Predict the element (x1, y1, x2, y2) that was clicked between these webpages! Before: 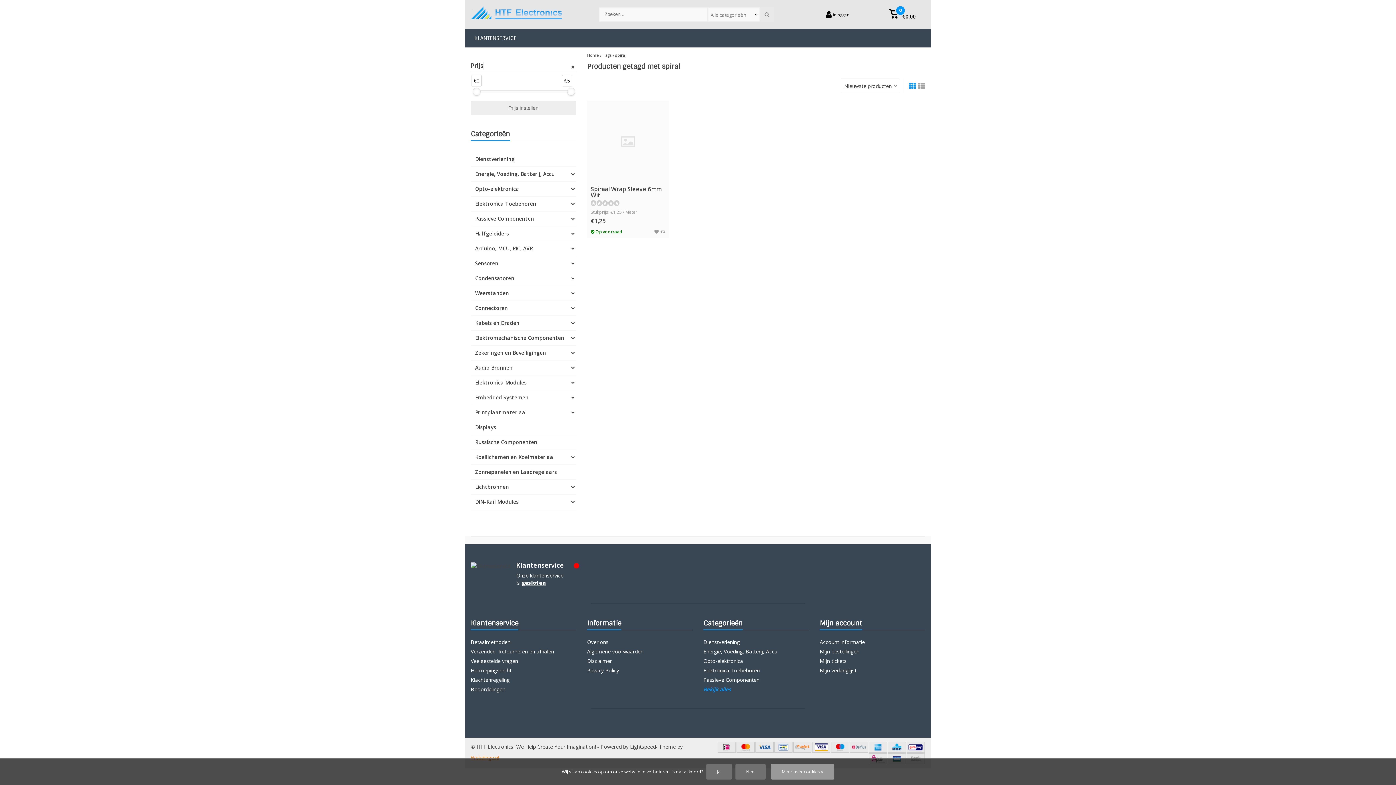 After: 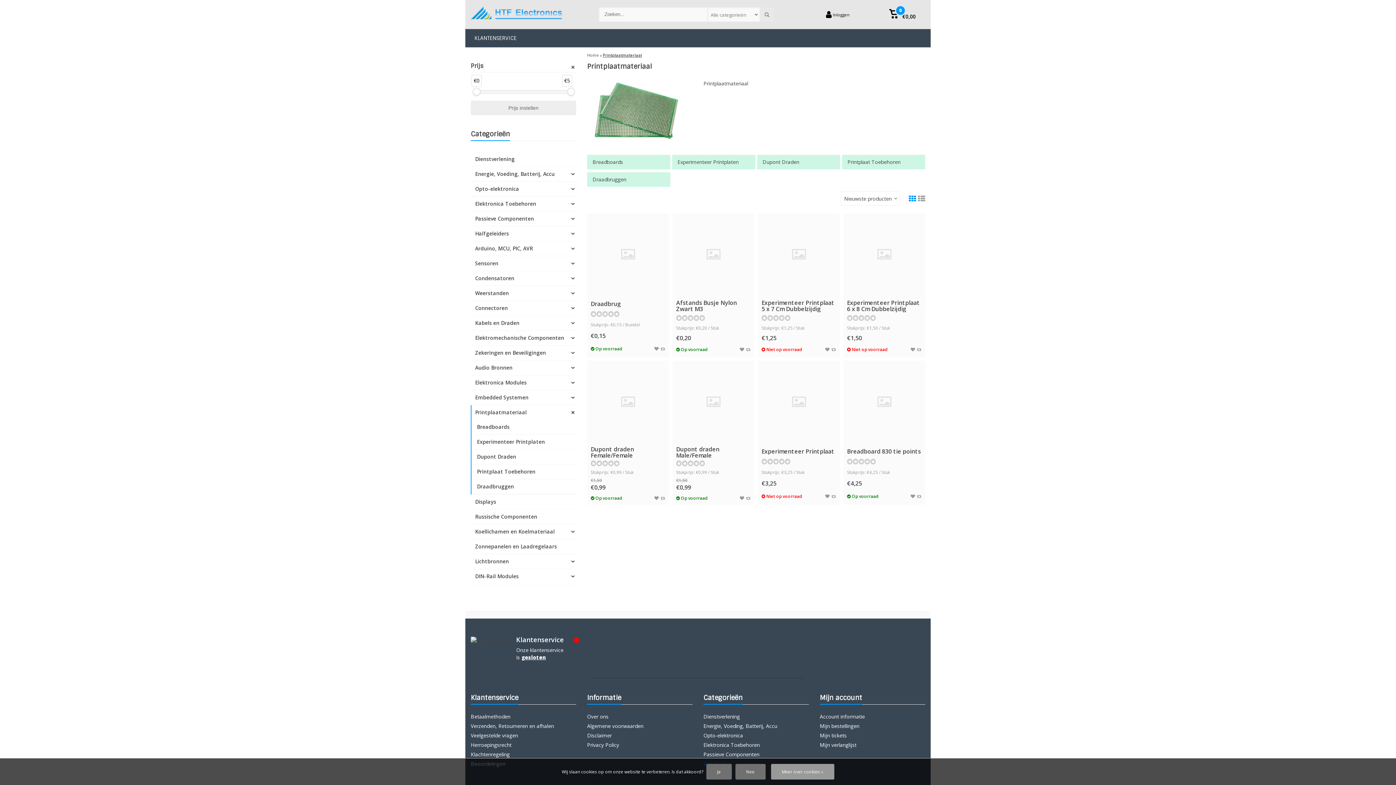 Action: bbox: (471, 405, 576, 420) label: Printplaatmateriaal